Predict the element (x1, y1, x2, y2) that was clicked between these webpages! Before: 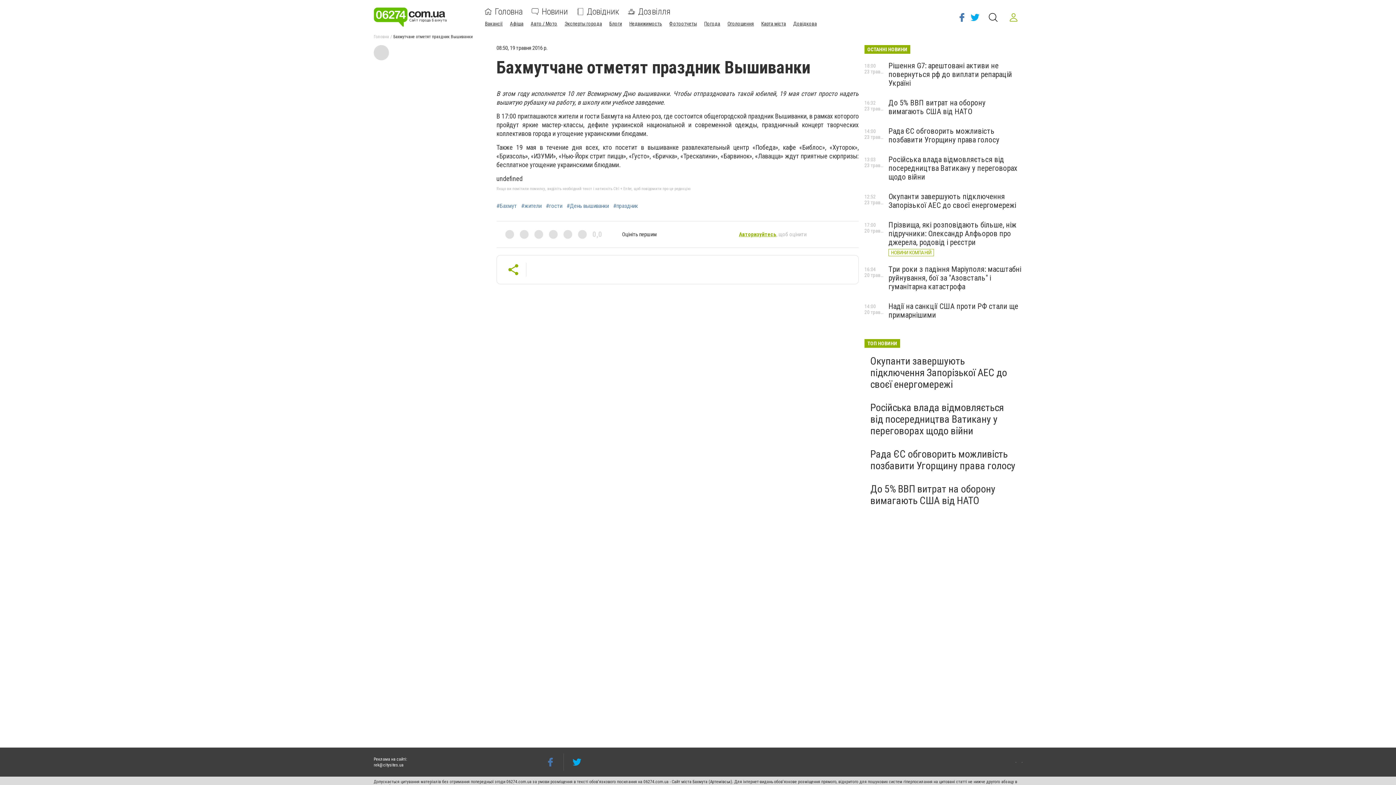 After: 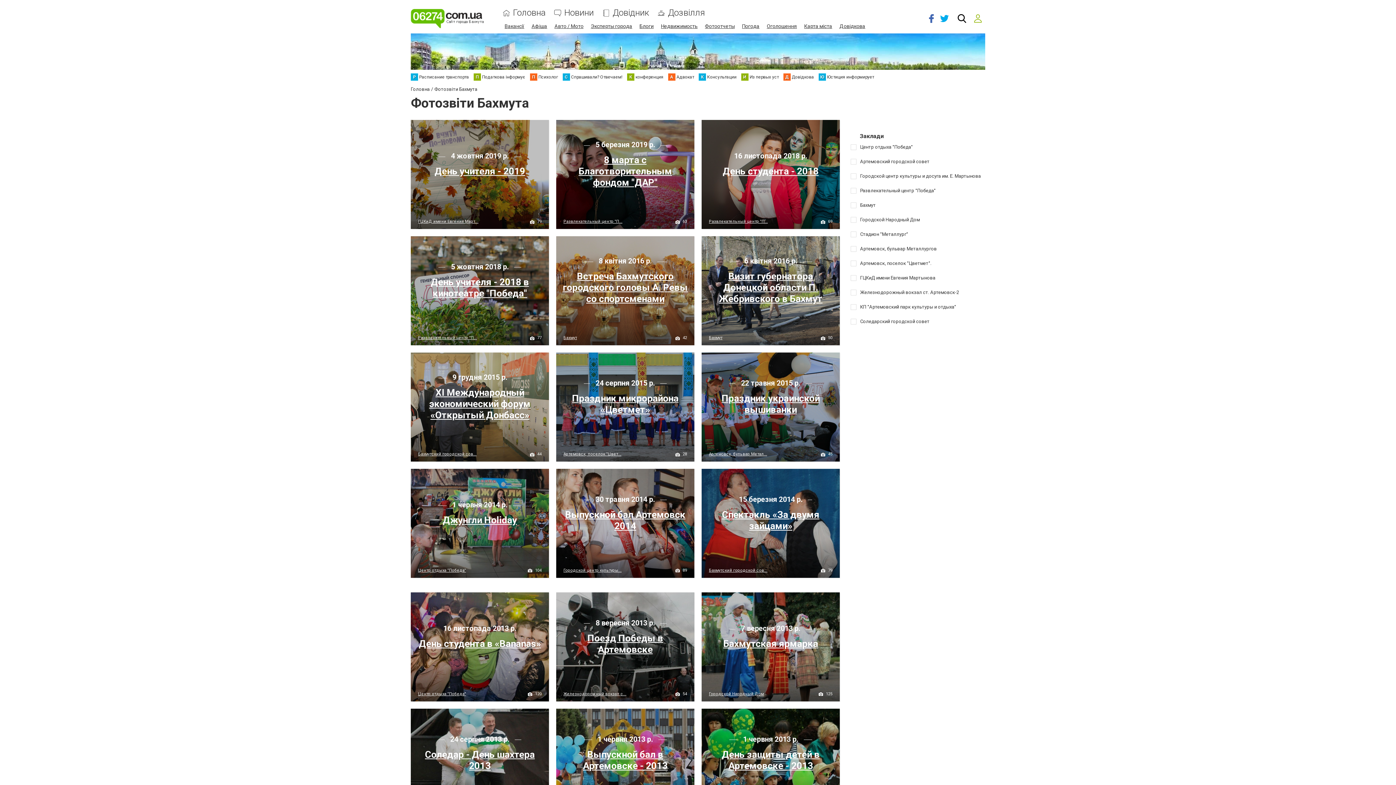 Action: label: Фотоотчеты bbox: (669, 20, 697, 26)